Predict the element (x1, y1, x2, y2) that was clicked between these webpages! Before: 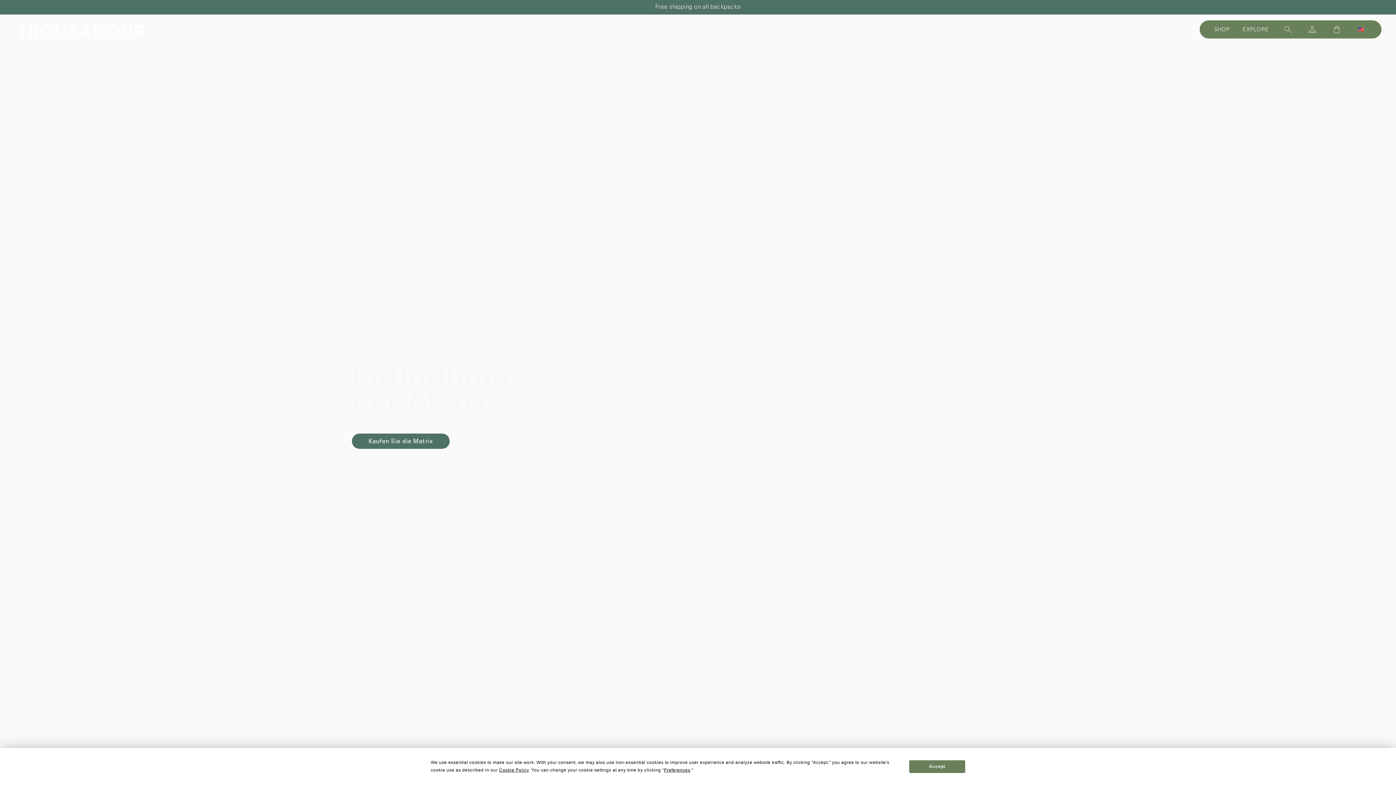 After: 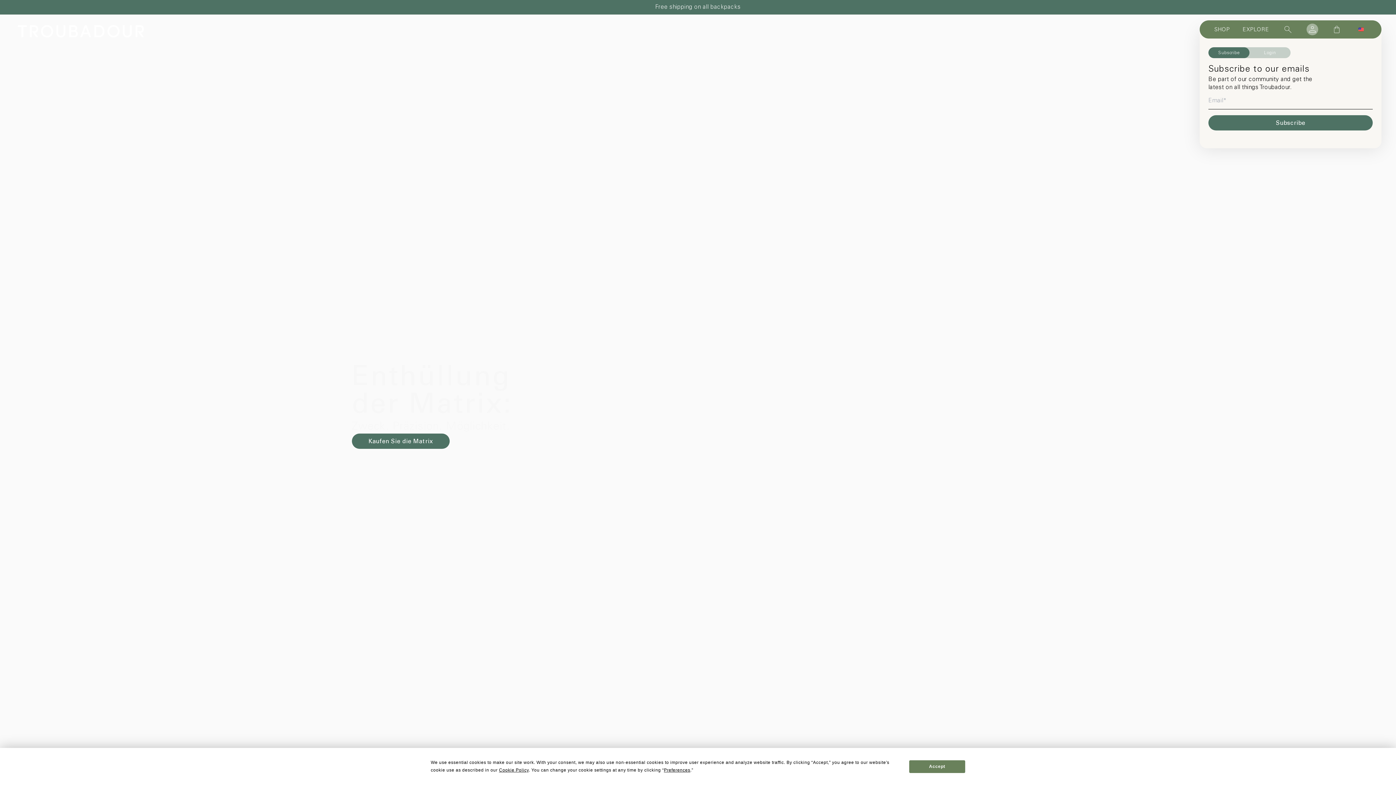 Action: label: Sign In bbox: (1306, 23, 1318, 35)